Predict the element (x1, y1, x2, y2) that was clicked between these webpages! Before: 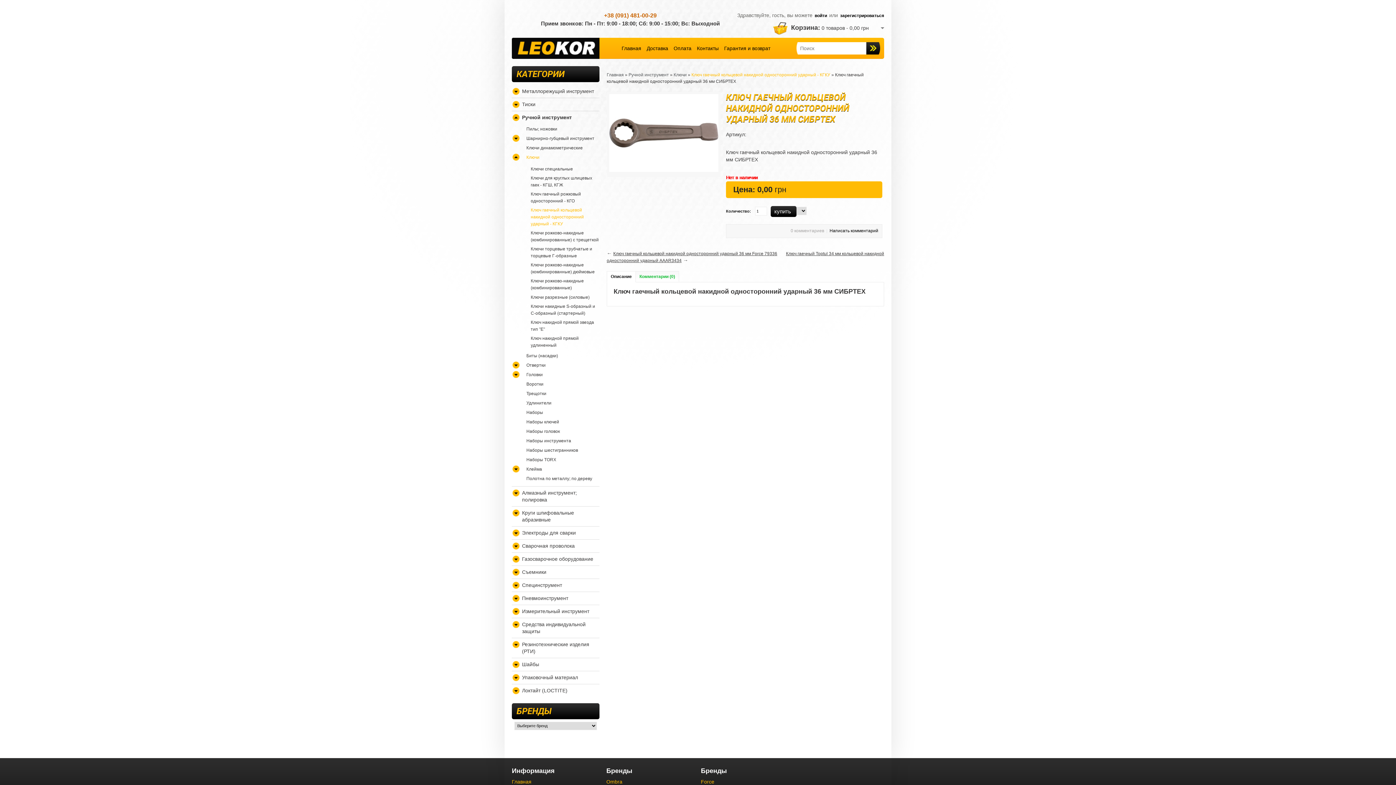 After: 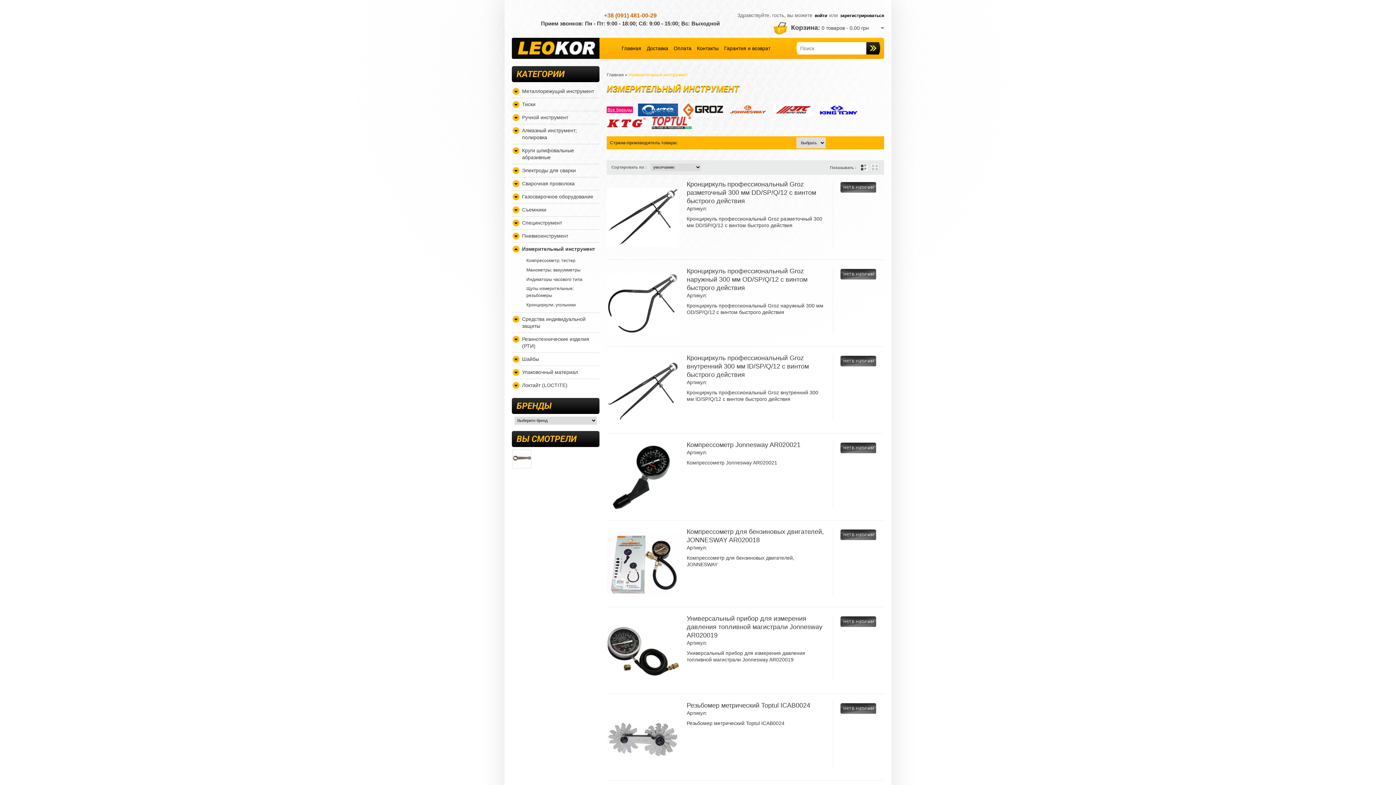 Action: bbox: (522, 608, 589, 615) label: Измерительный инструмент